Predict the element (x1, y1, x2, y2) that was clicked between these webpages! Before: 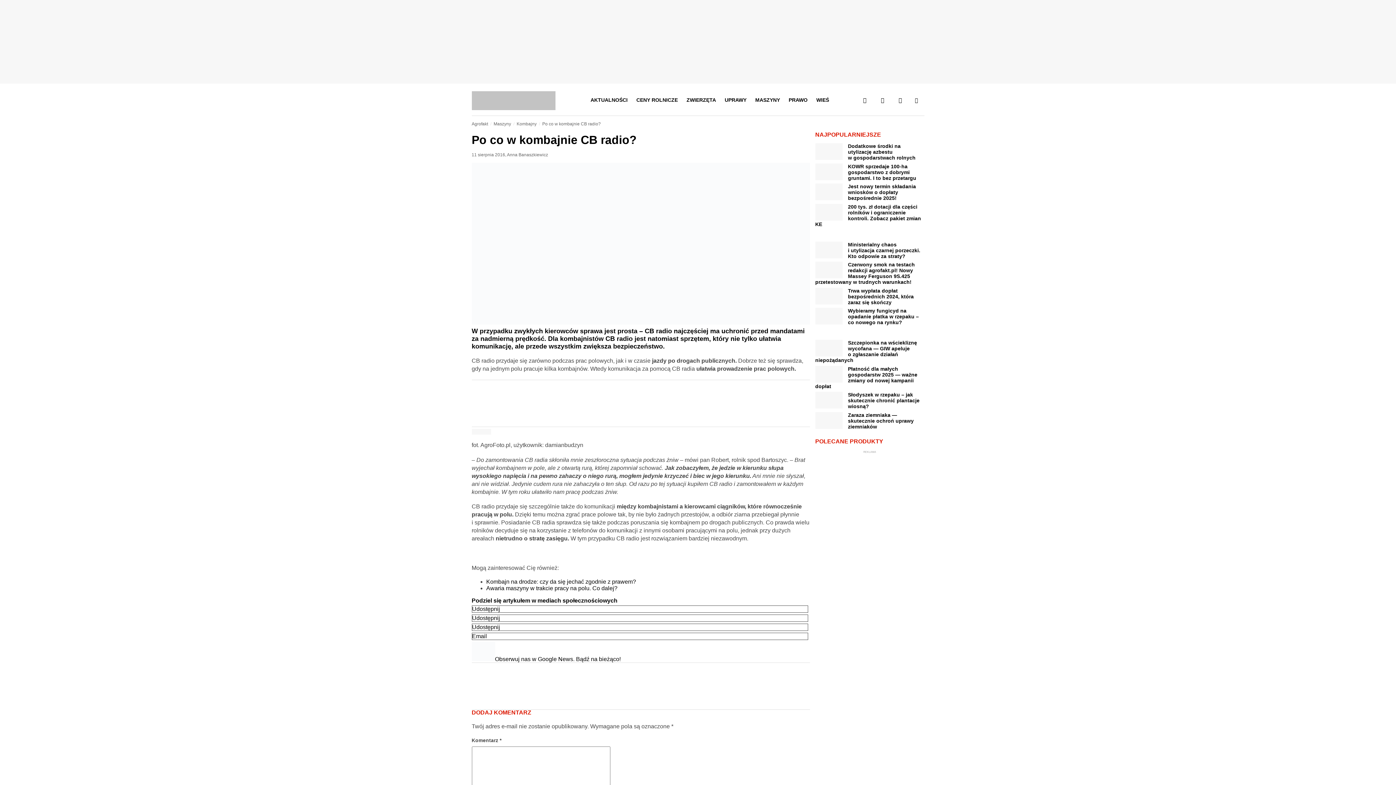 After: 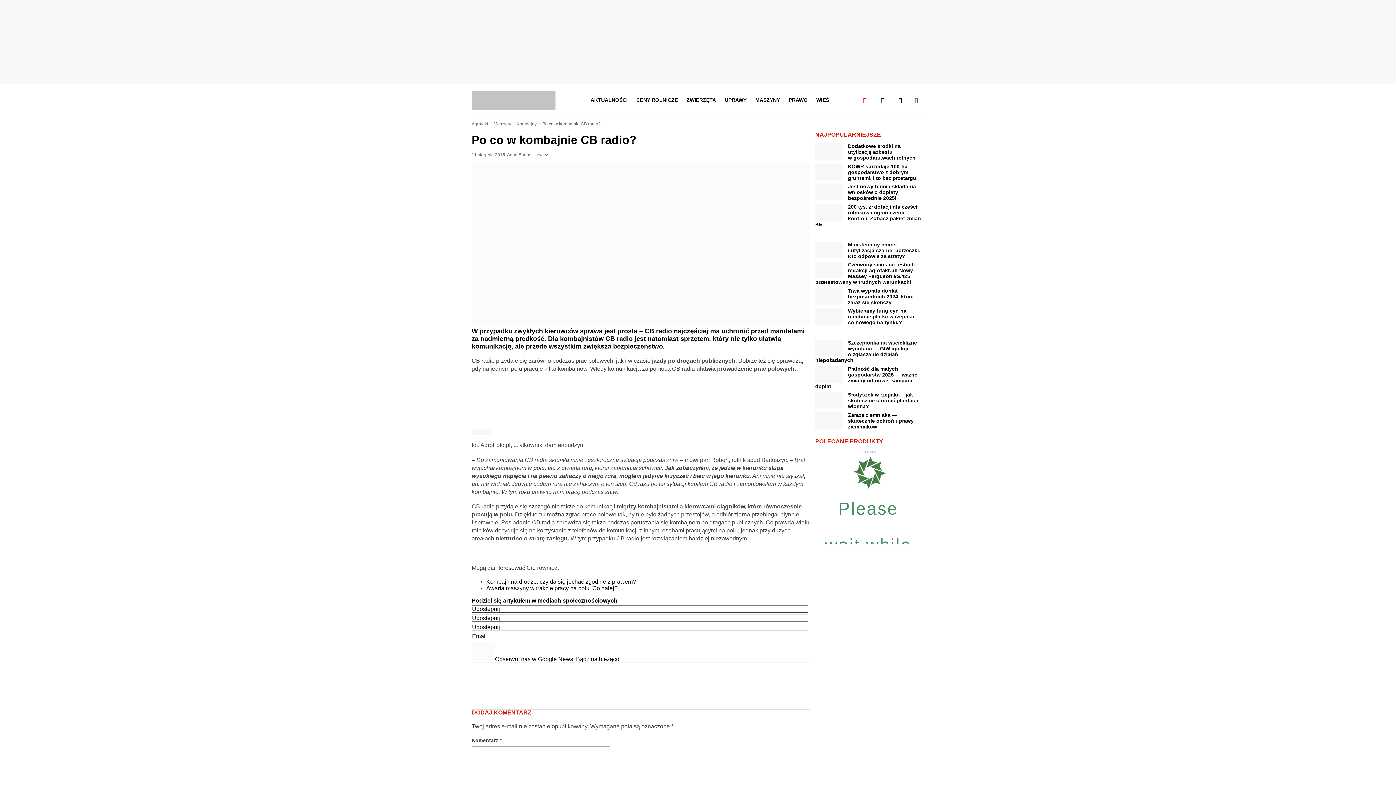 Action: label: Agrofakt Facebook bbox: (856, 93, 873, 107)